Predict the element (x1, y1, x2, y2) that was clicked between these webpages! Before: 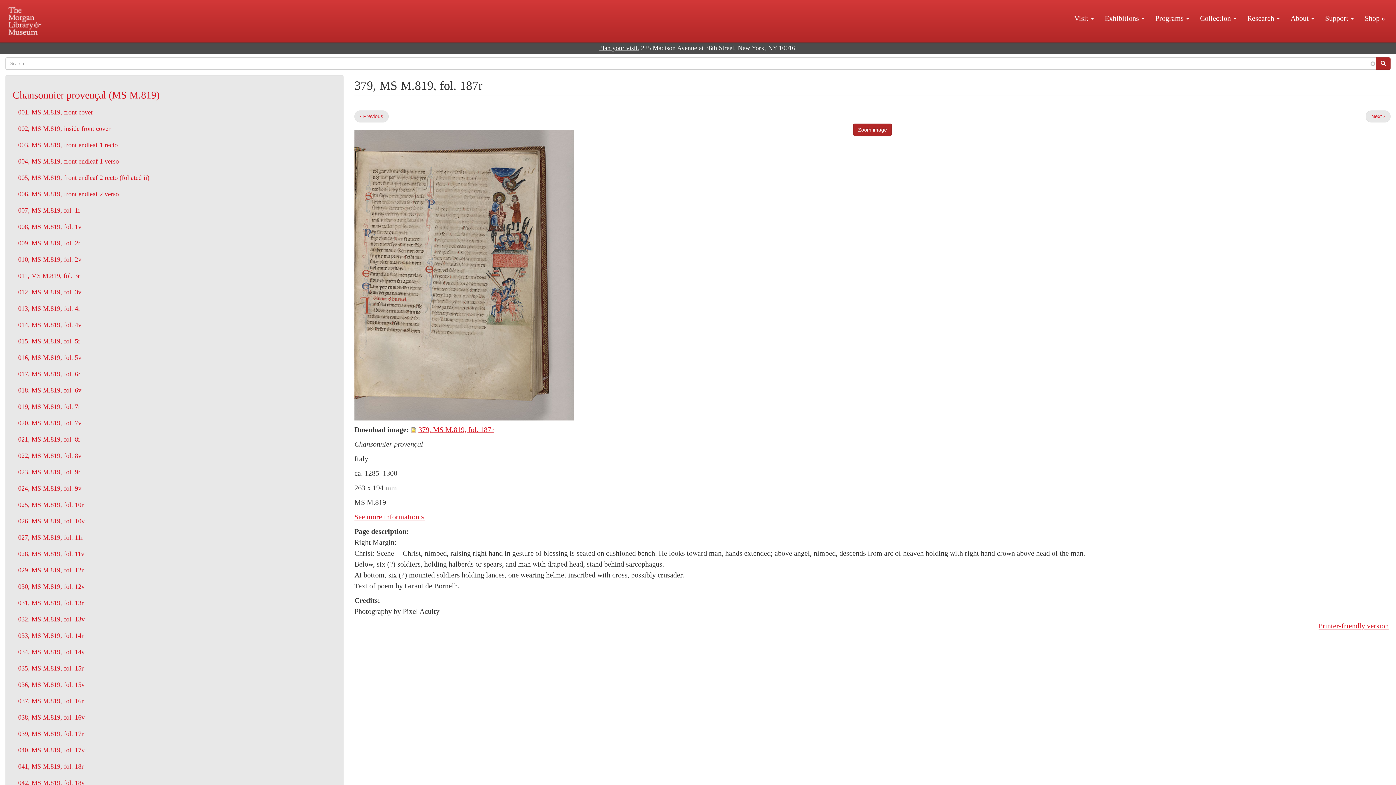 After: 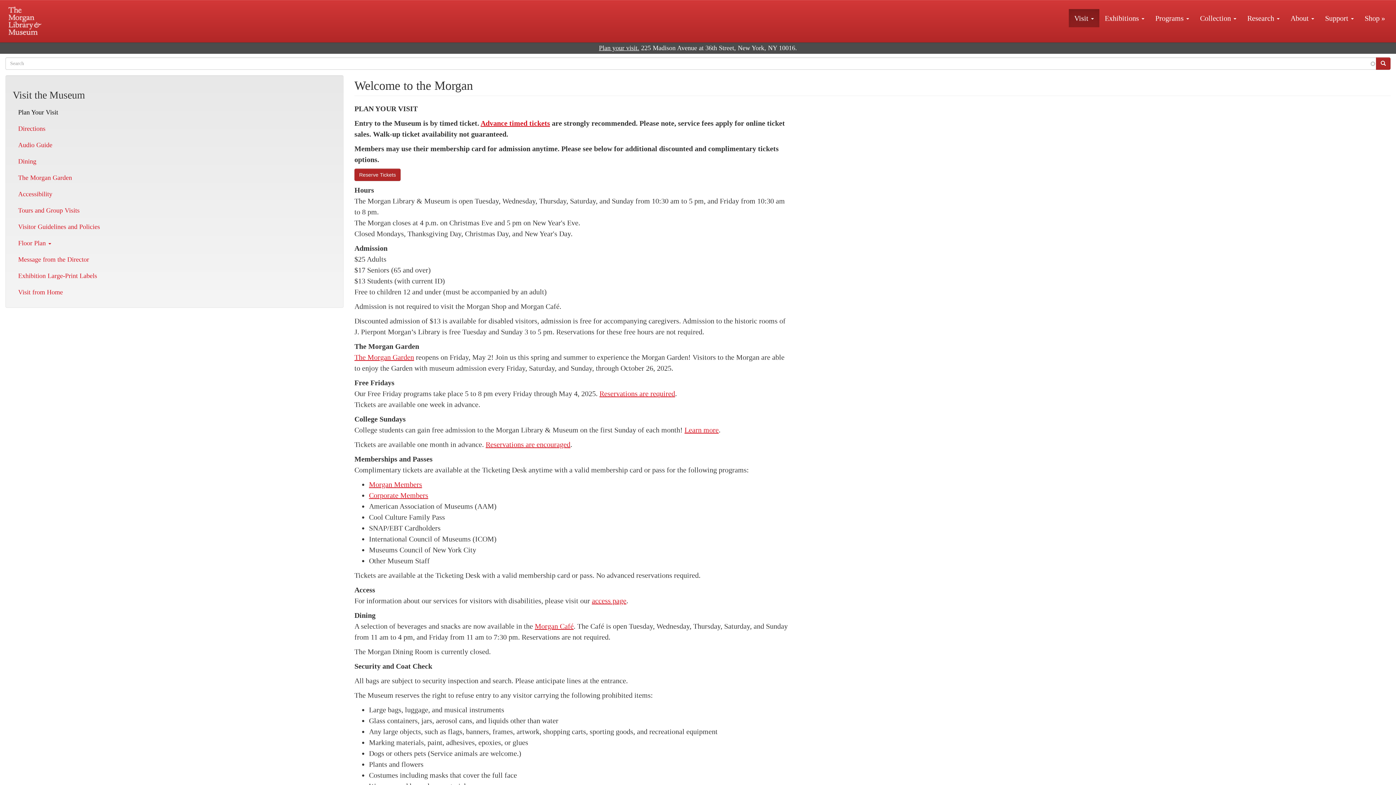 Action: bbox: (599, 44, 639, 51) label: Plan your visit.